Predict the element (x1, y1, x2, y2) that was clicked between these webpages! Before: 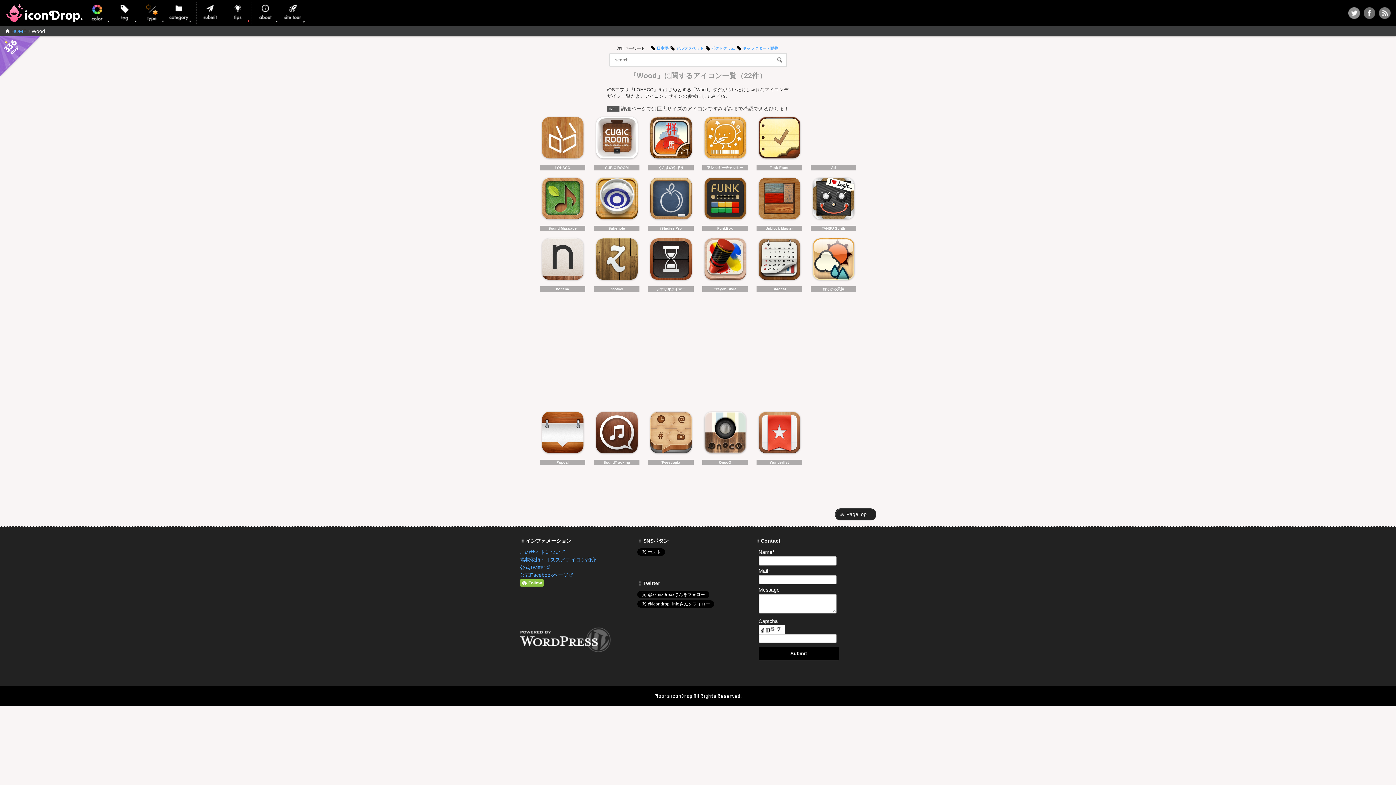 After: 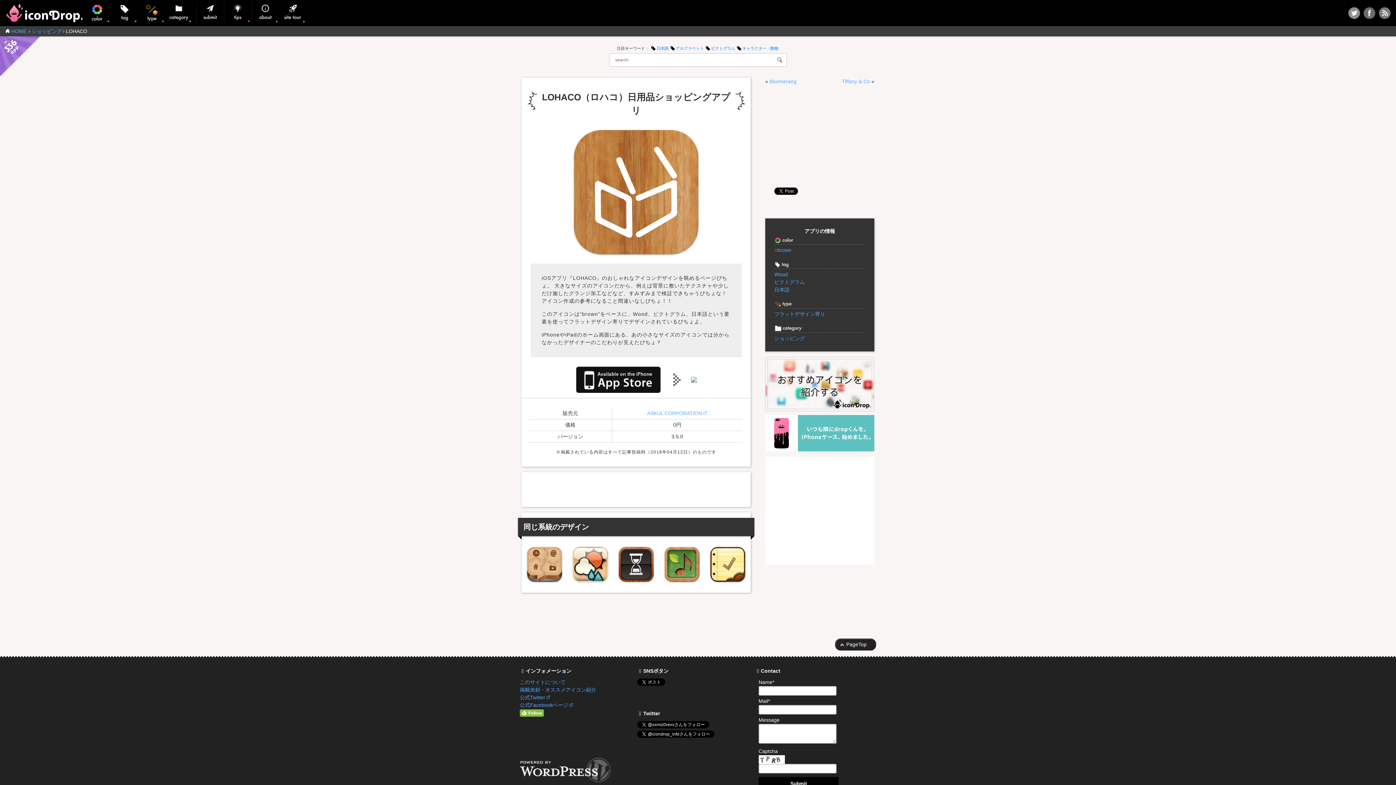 Action: bbox: (540, 117, 585, 162)